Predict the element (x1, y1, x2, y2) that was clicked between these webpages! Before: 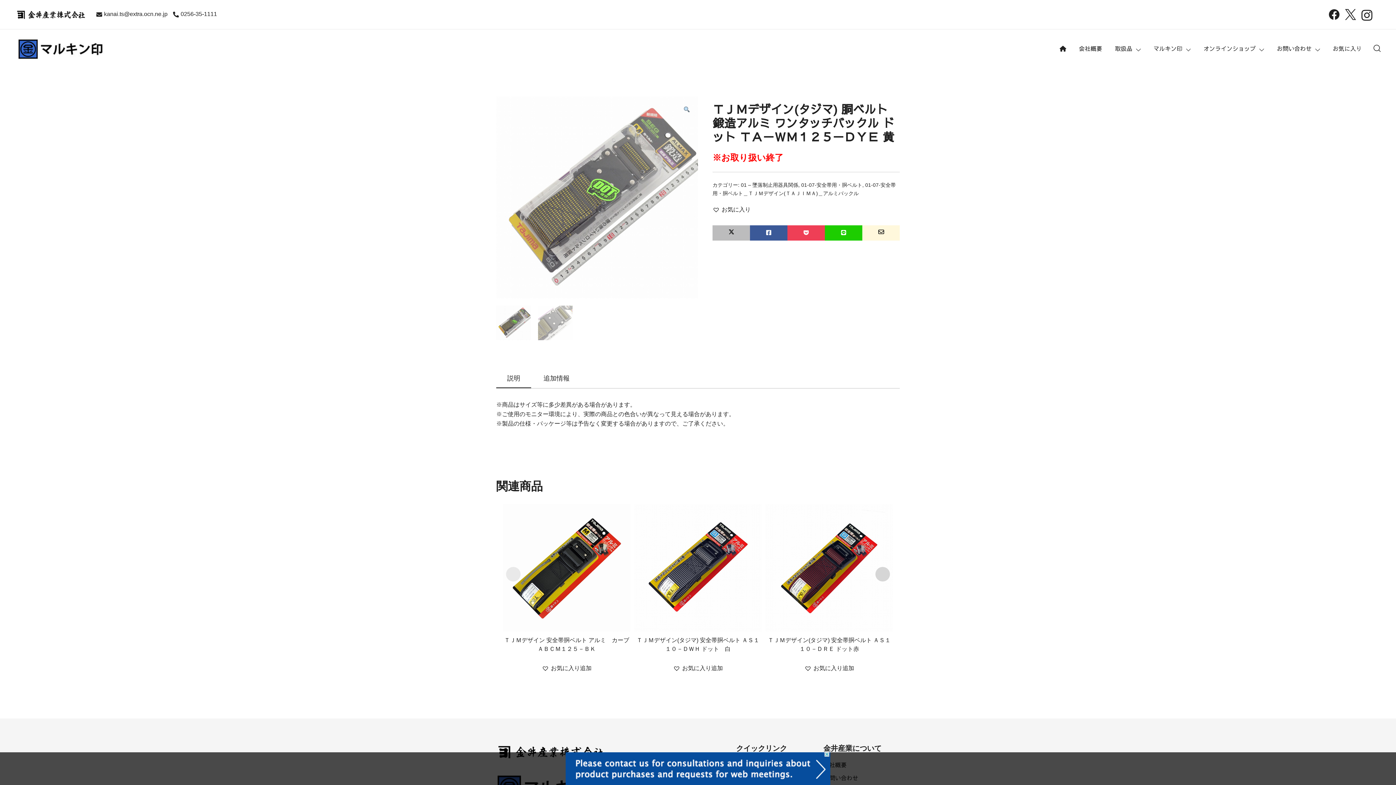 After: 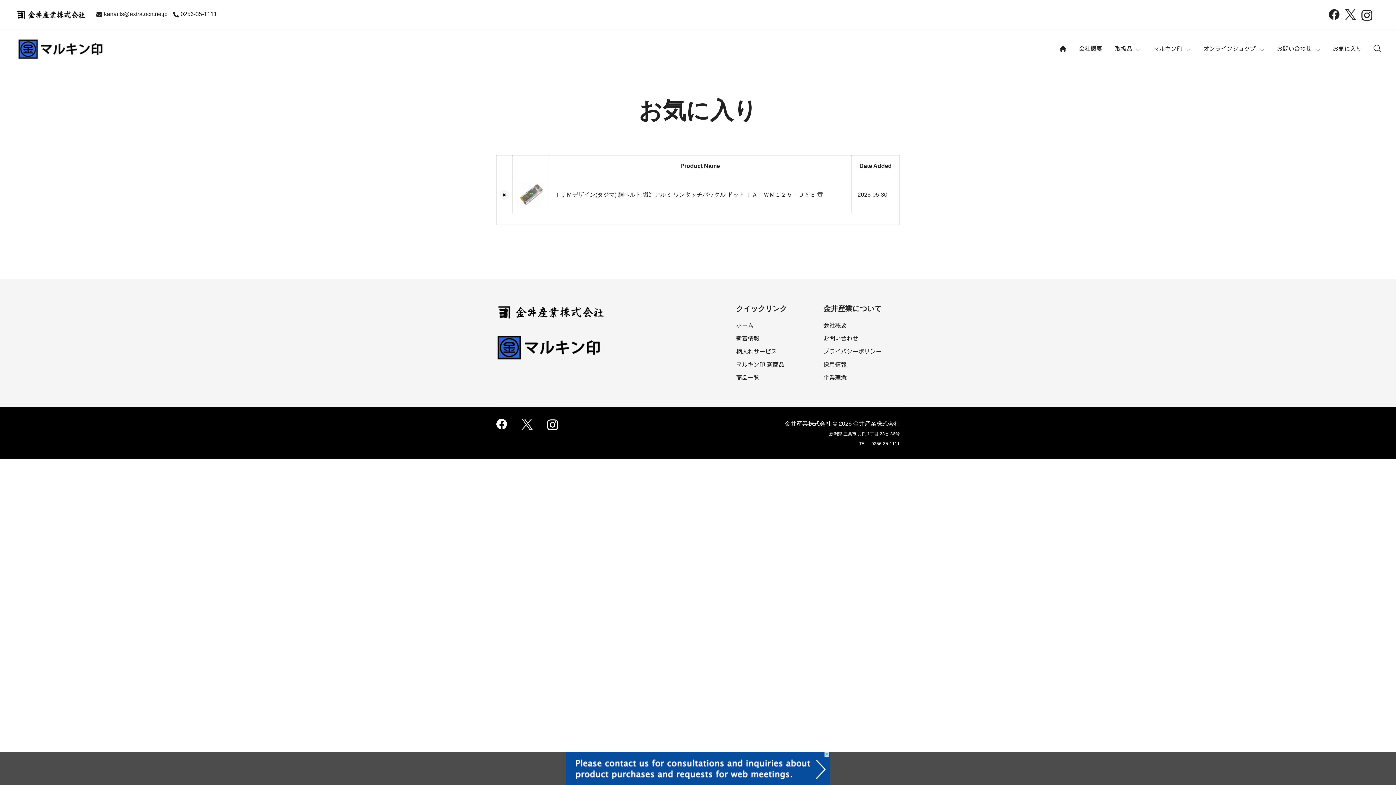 Action: label: お気に入り bbox: (712, 204, 750, 214)